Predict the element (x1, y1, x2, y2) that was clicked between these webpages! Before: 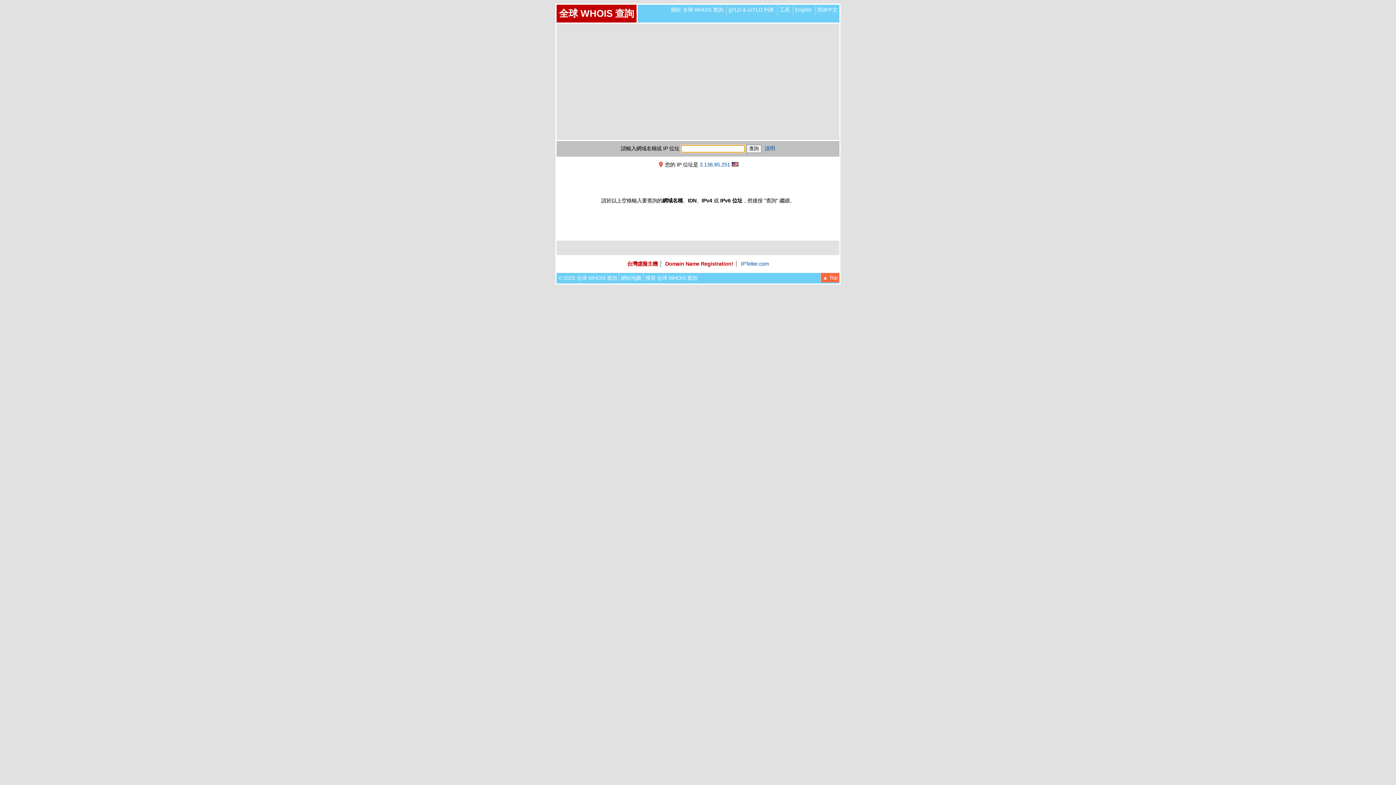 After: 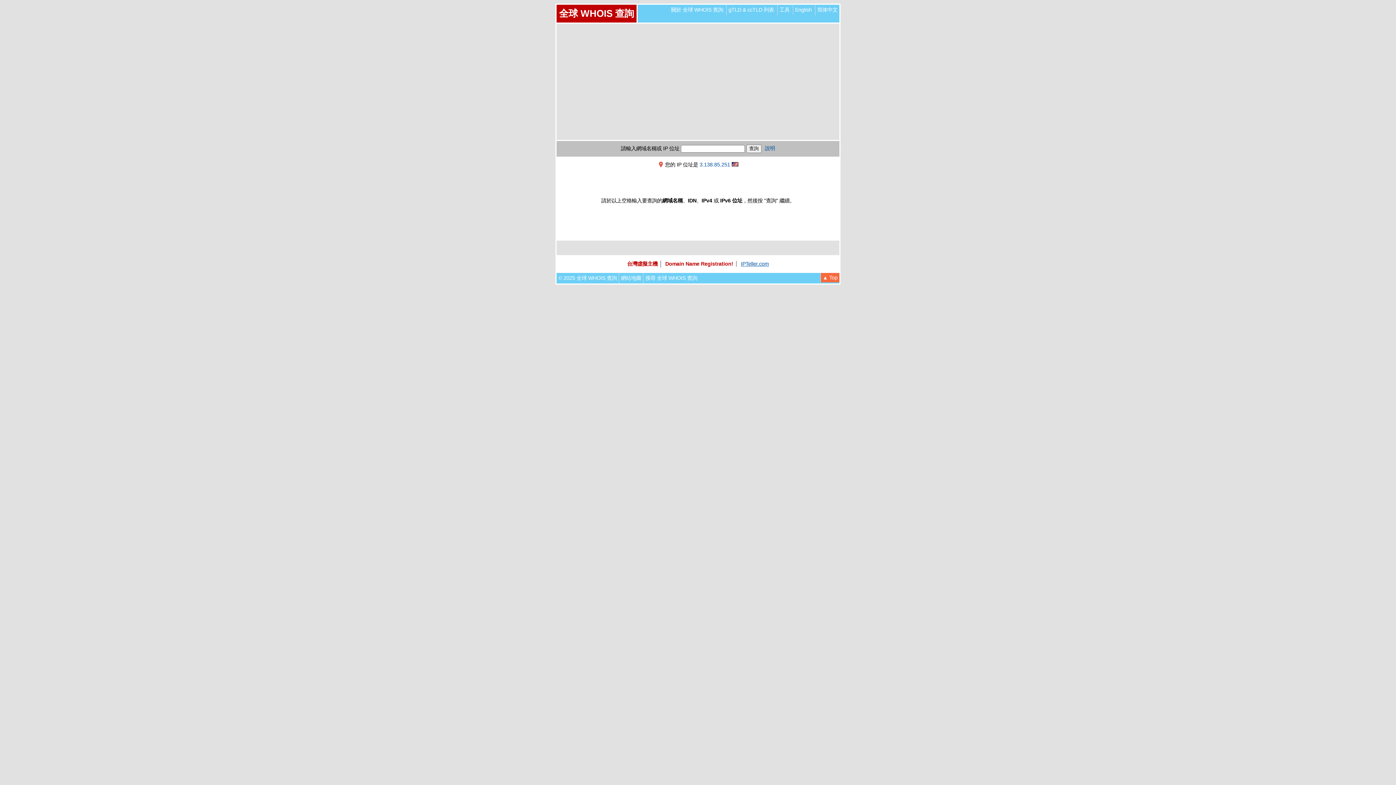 Action: bbox: (741, 261, 769, 266) label: IPTeller.com